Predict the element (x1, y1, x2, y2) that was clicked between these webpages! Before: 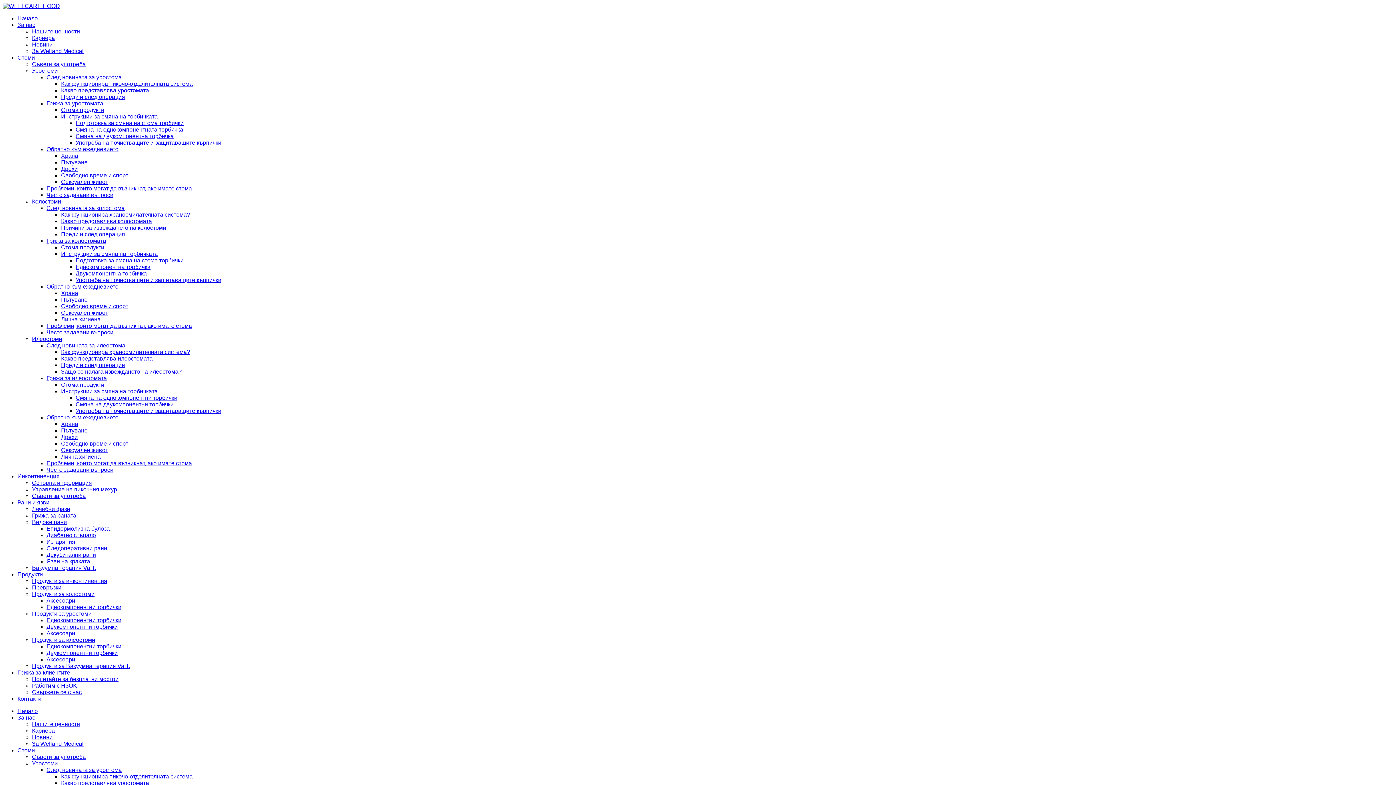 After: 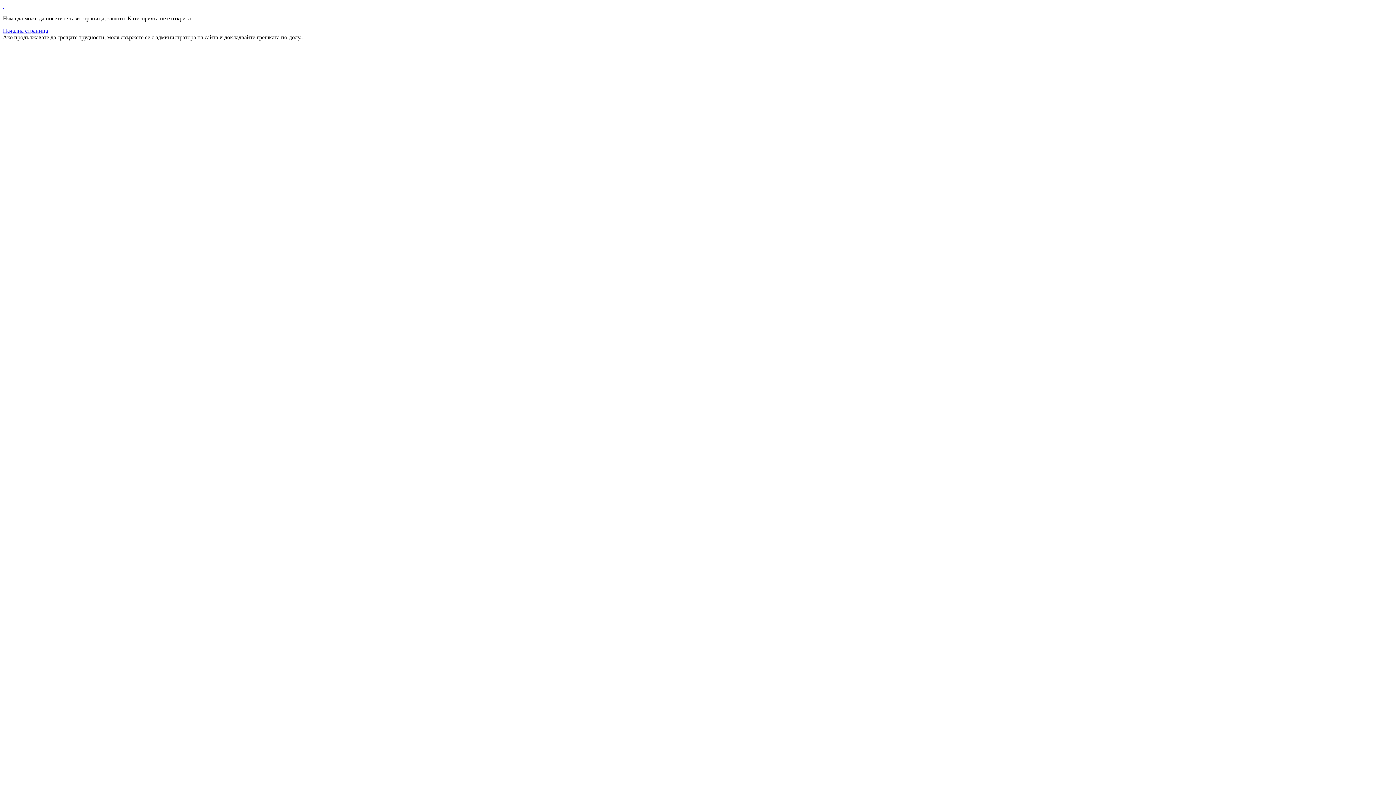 Action: bbox: (32, 41, 52, 47) label: Новини